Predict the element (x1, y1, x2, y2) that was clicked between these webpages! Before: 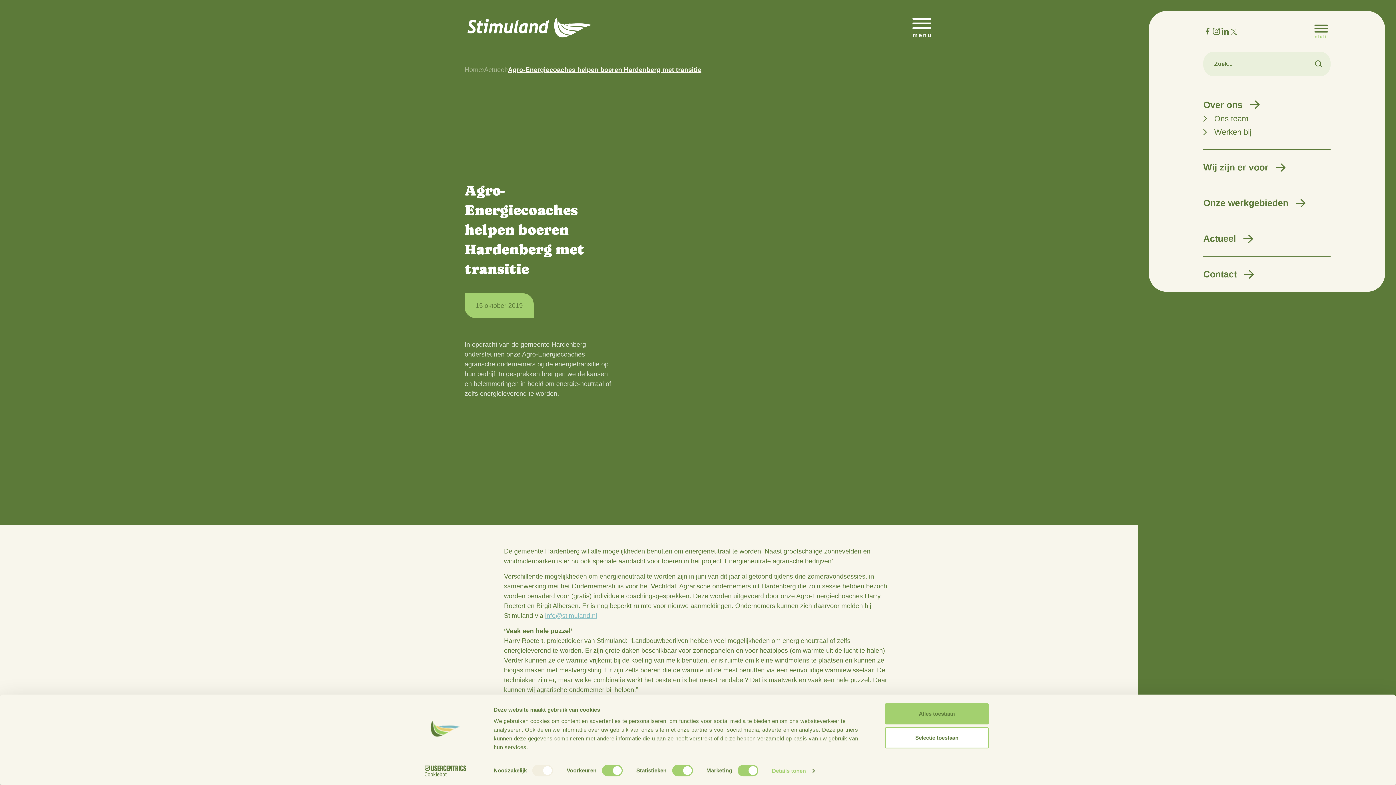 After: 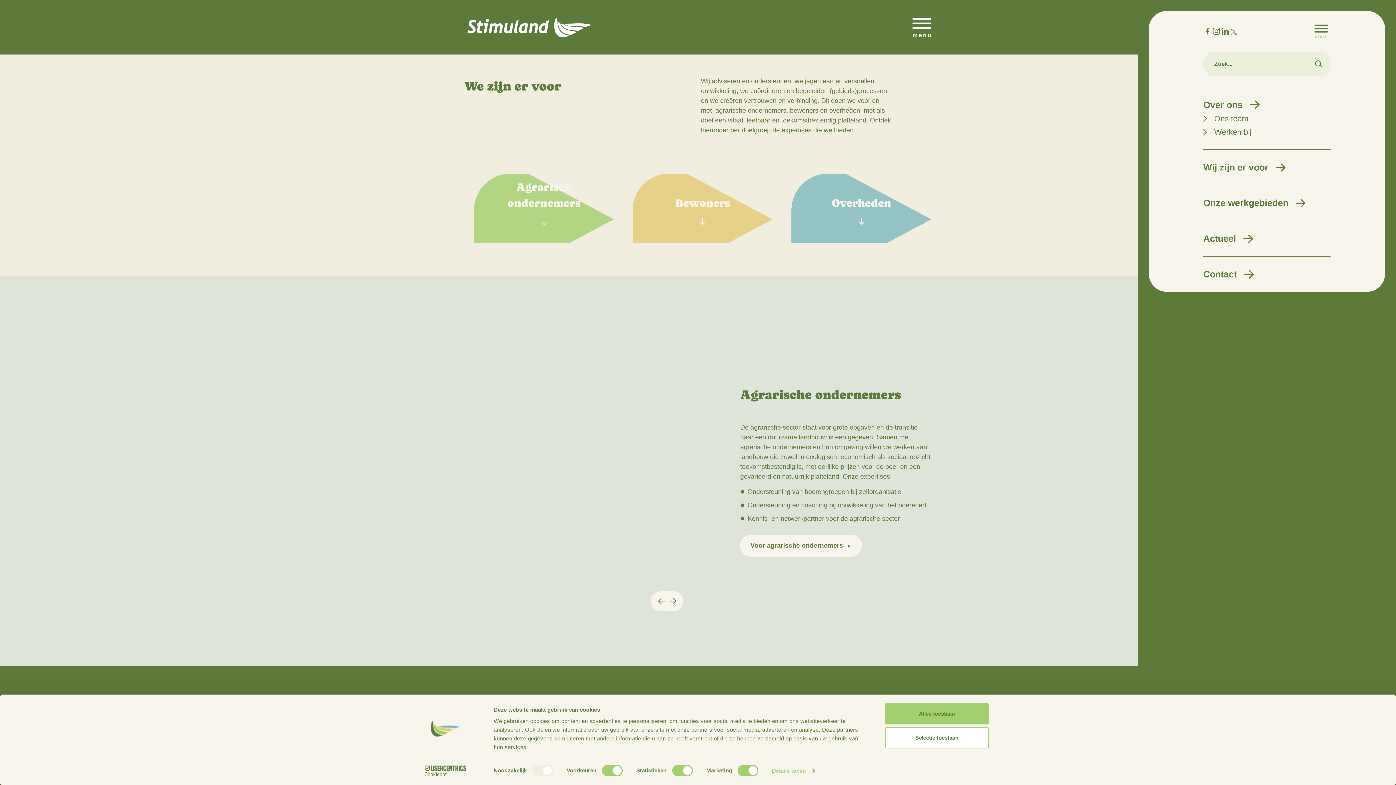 Action: label: Wij zijn er voor bbox: (1203, 162, 1268, 172)